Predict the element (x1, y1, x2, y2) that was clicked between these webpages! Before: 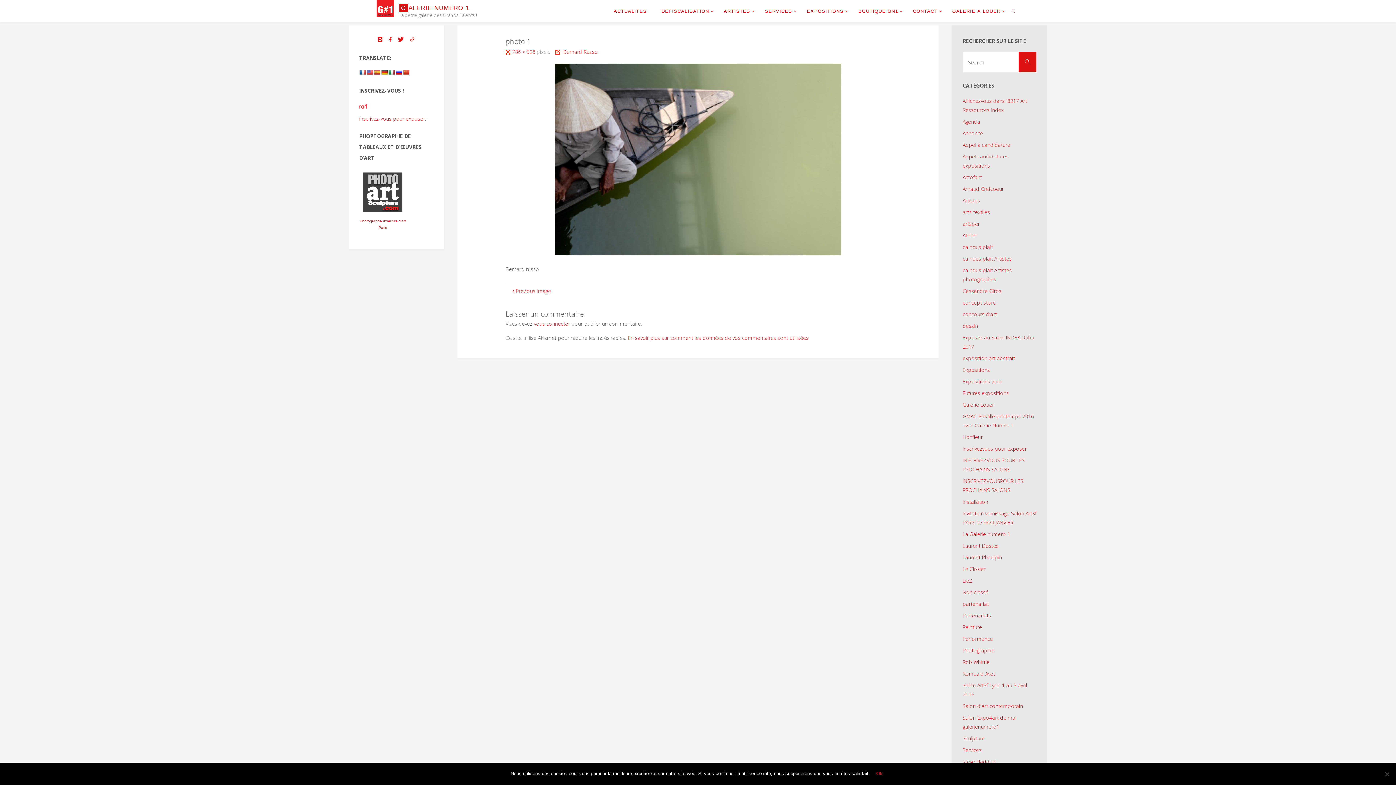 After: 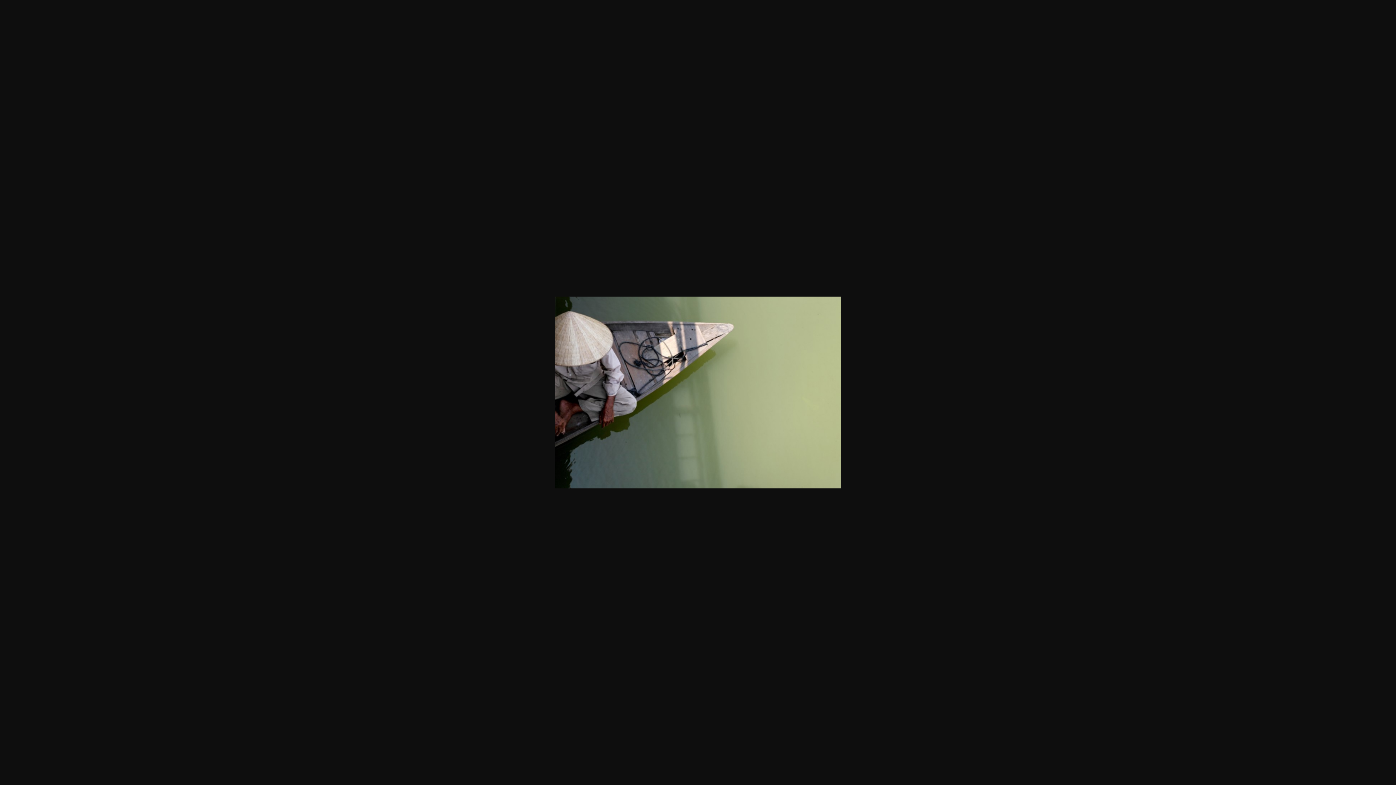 Action: label: 786 × 528  bbox: (511, 48, 536, 55)